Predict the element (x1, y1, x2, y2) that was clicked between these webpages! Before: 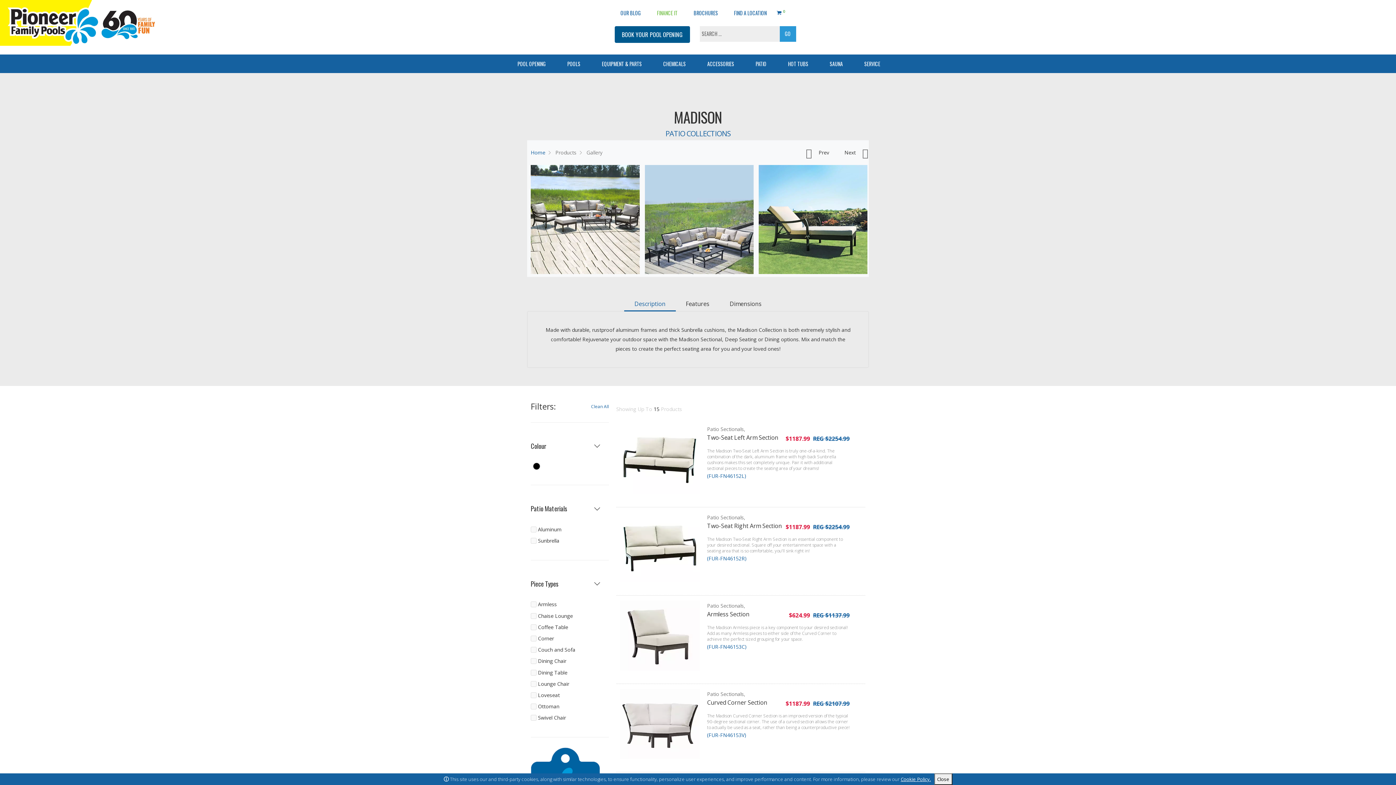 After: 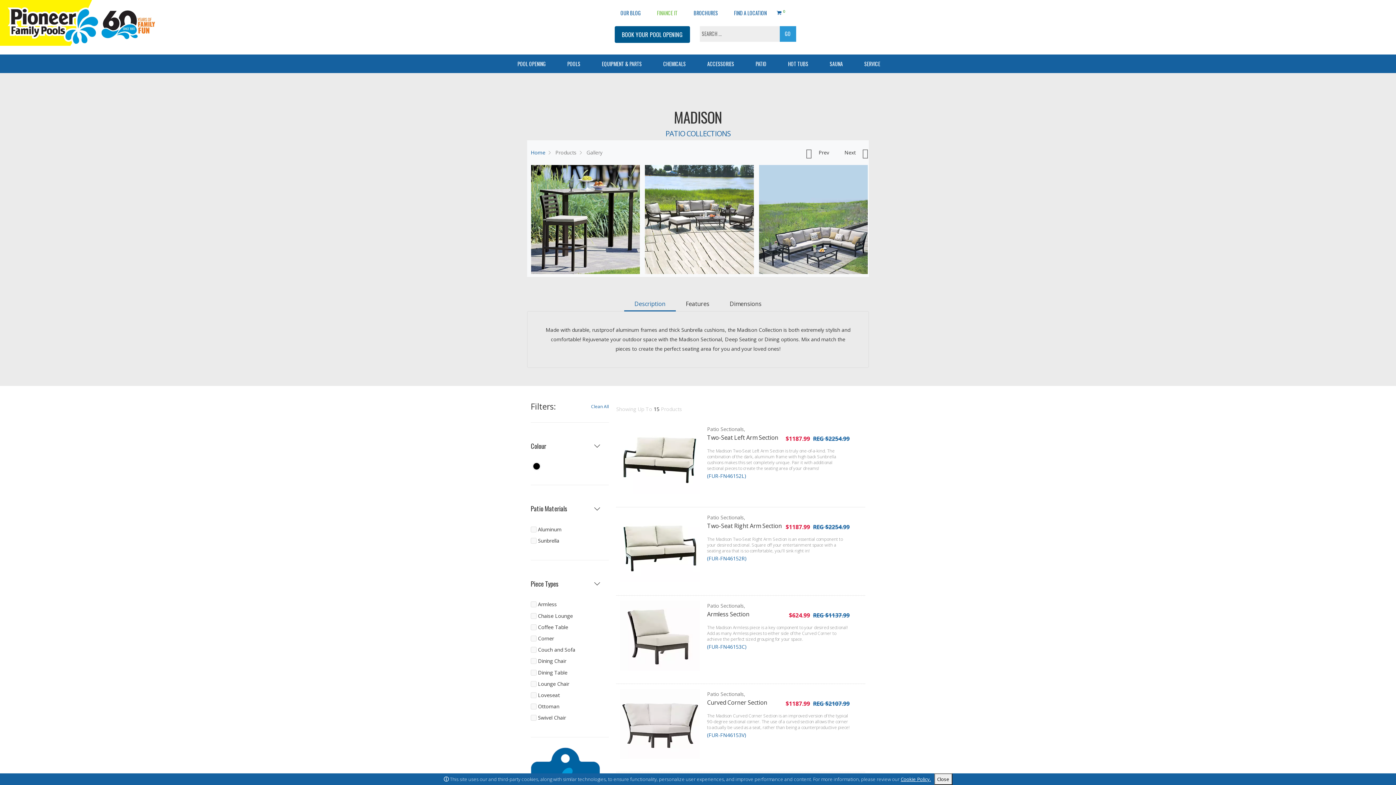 Action: label: Description bbox: (624, 297, 675, 311)